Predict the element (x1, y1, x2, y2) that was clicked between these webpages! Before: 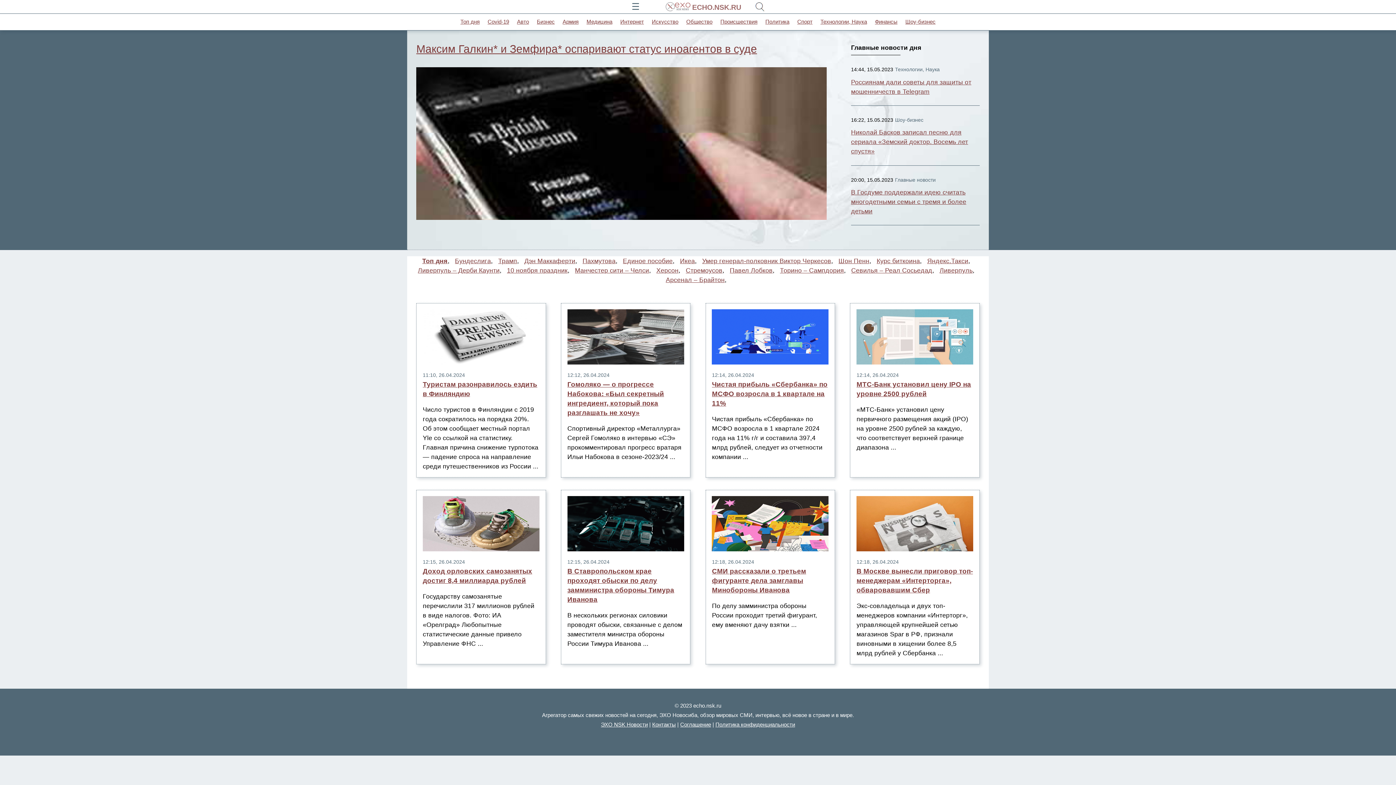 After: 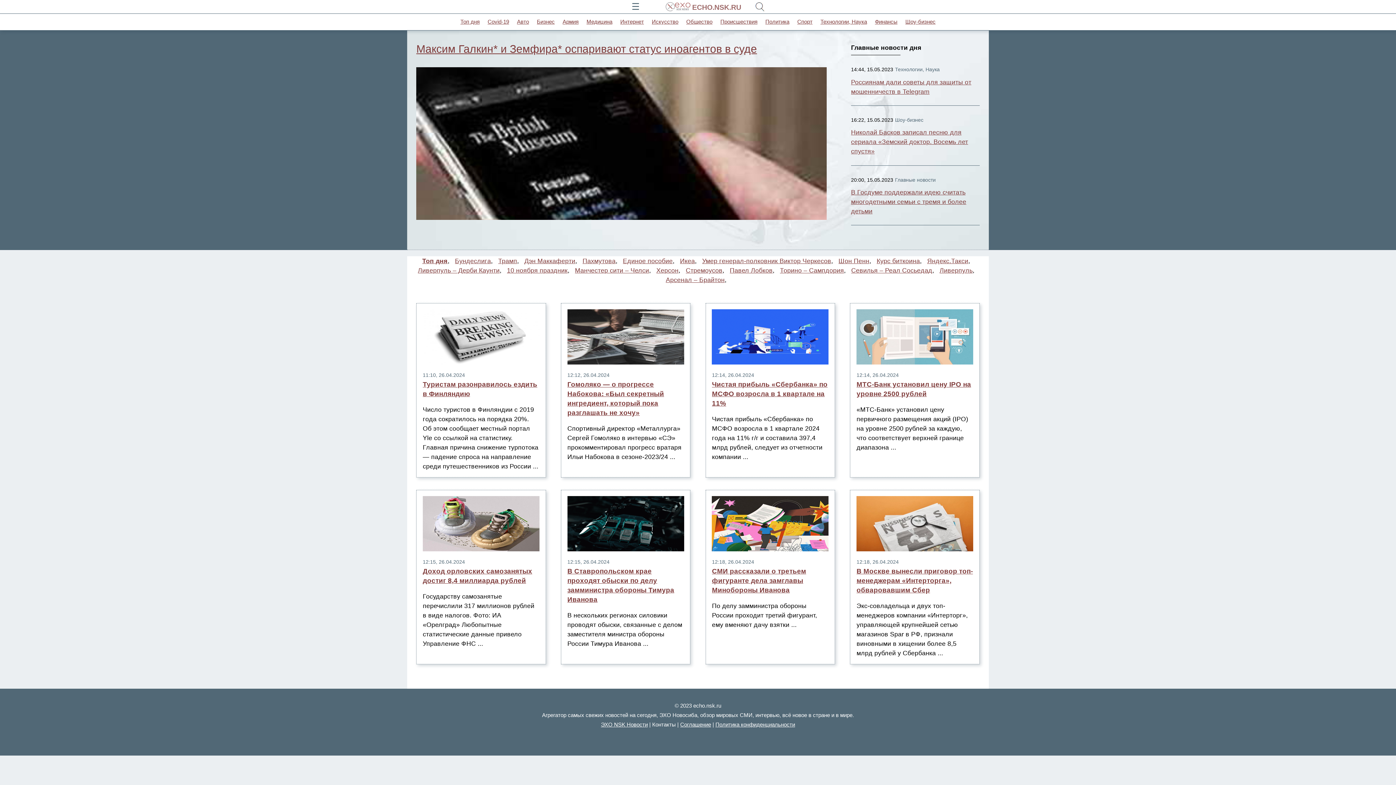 Action: label: Контакты bbox: (652, 721, 676, 727)